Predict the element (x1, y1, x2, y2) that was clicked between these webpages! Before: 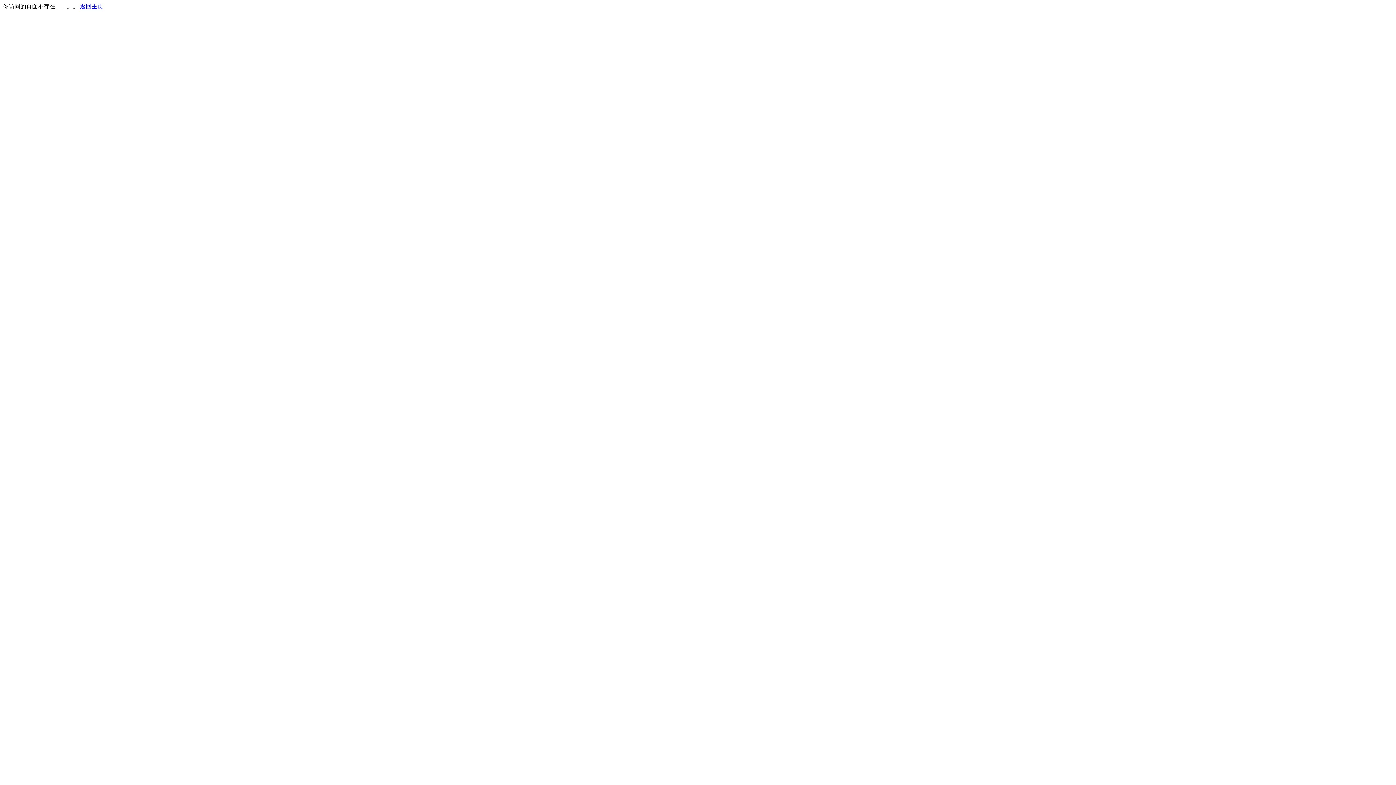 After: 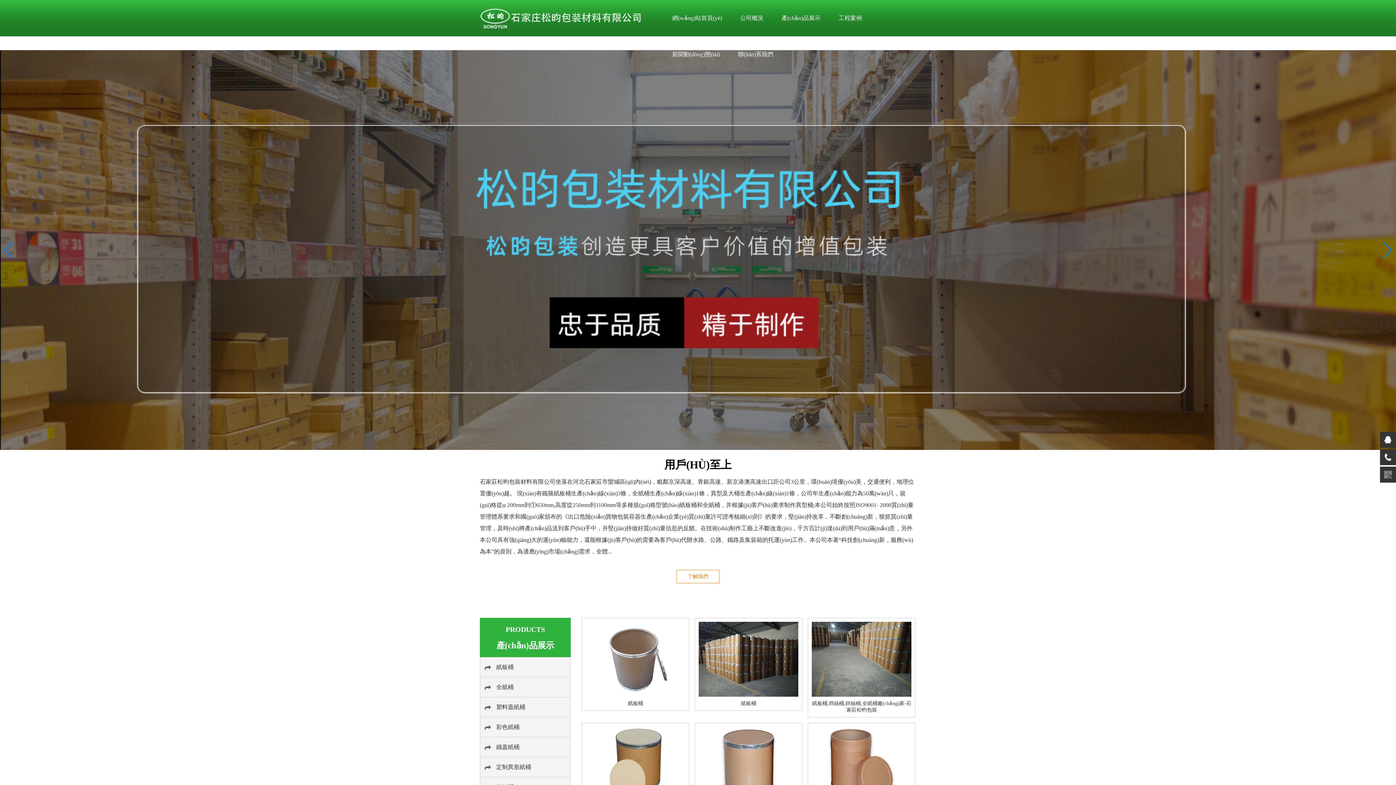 Action: bbox: (80, 3, 103, 9) label: 返回主页